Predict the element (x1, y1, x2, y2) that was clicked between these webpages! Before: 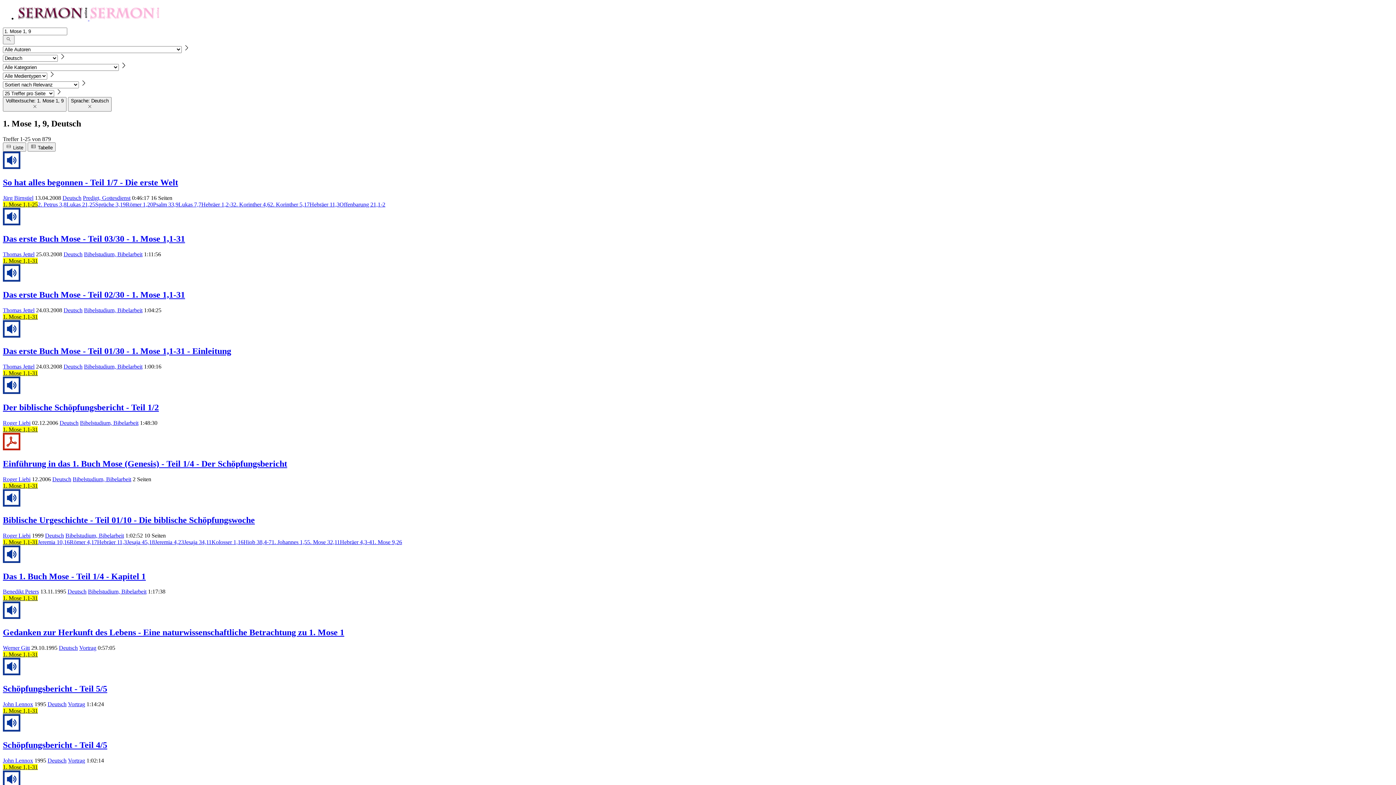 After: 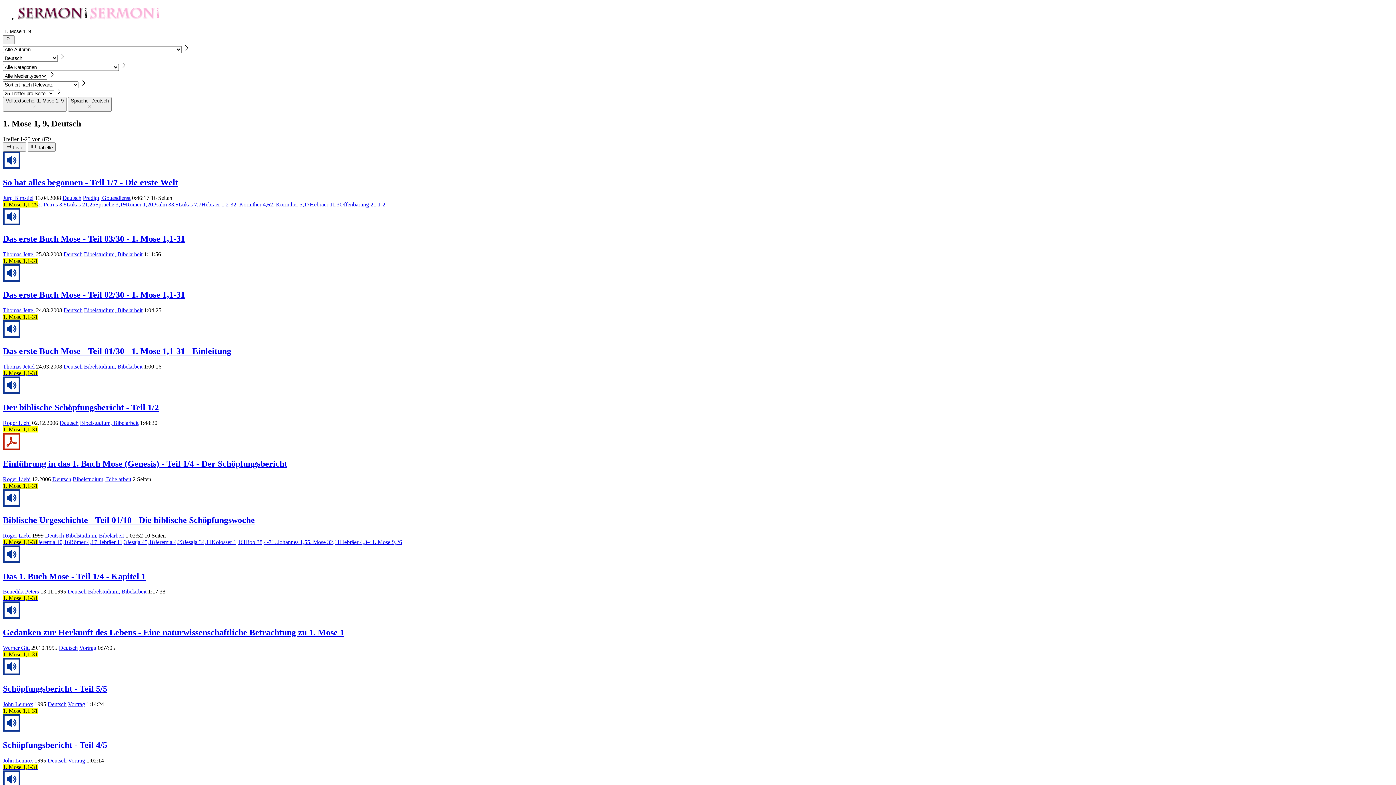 Action: bbox: (2, 445, 20, 451)